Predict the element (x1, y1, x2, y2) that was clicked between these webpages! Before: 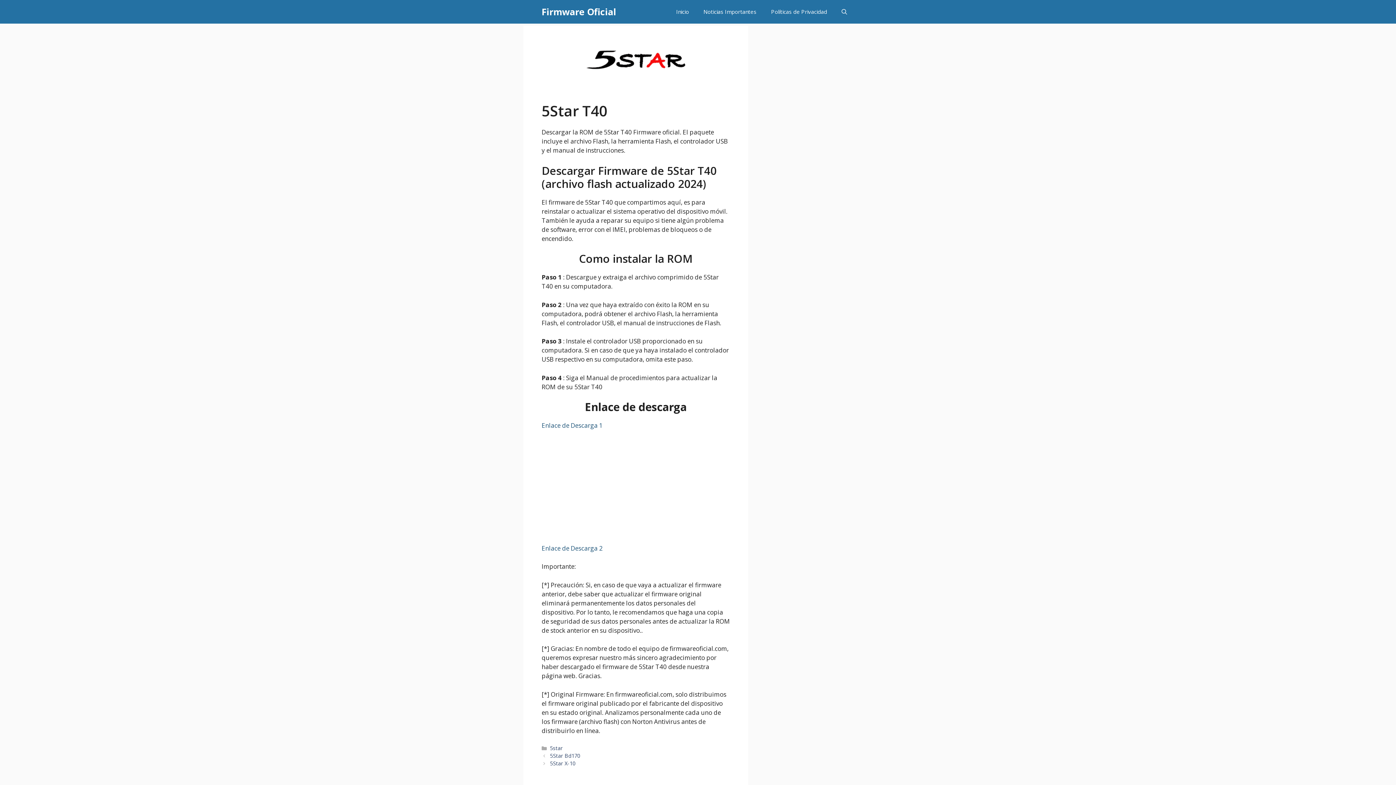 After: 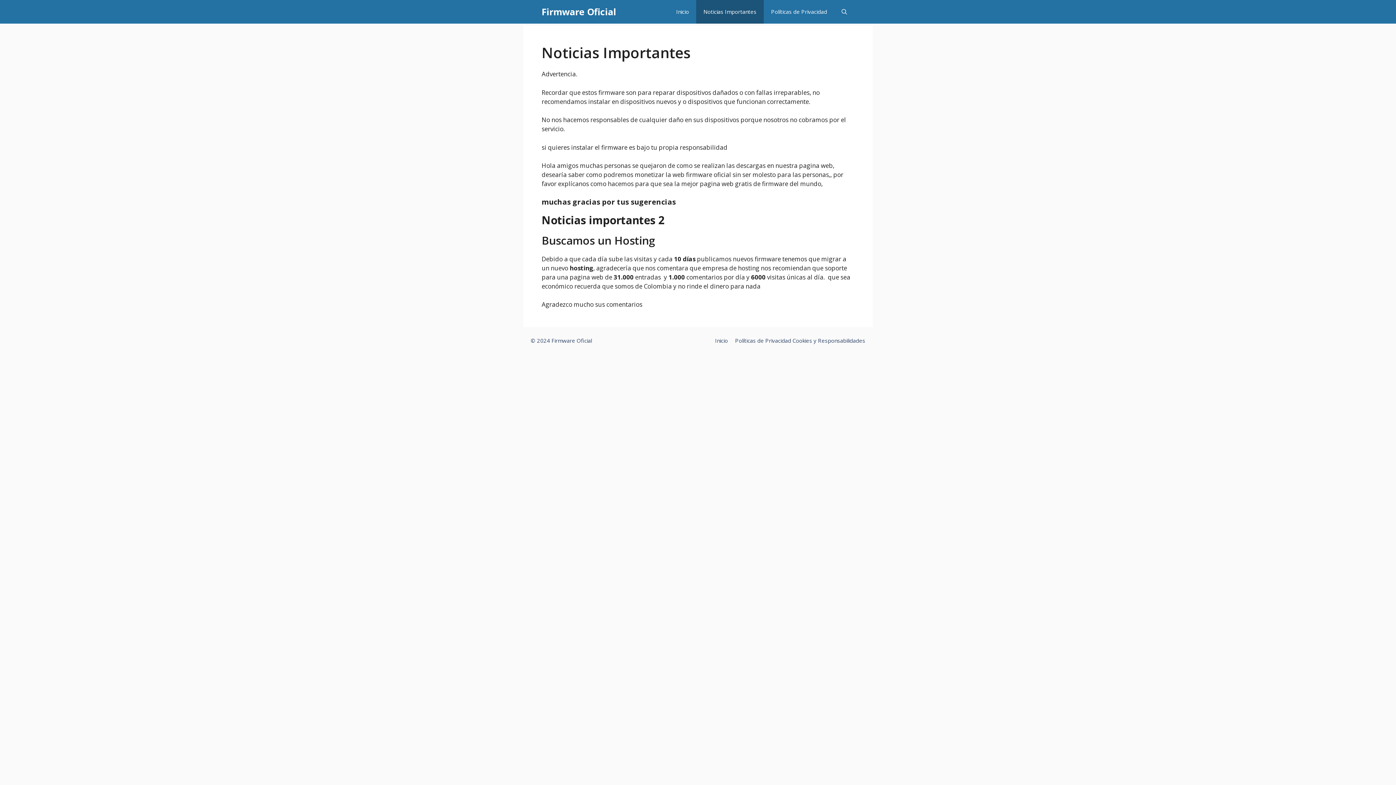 Action: bbox: (696, 0, 764, 23) label: Noticias Importantes